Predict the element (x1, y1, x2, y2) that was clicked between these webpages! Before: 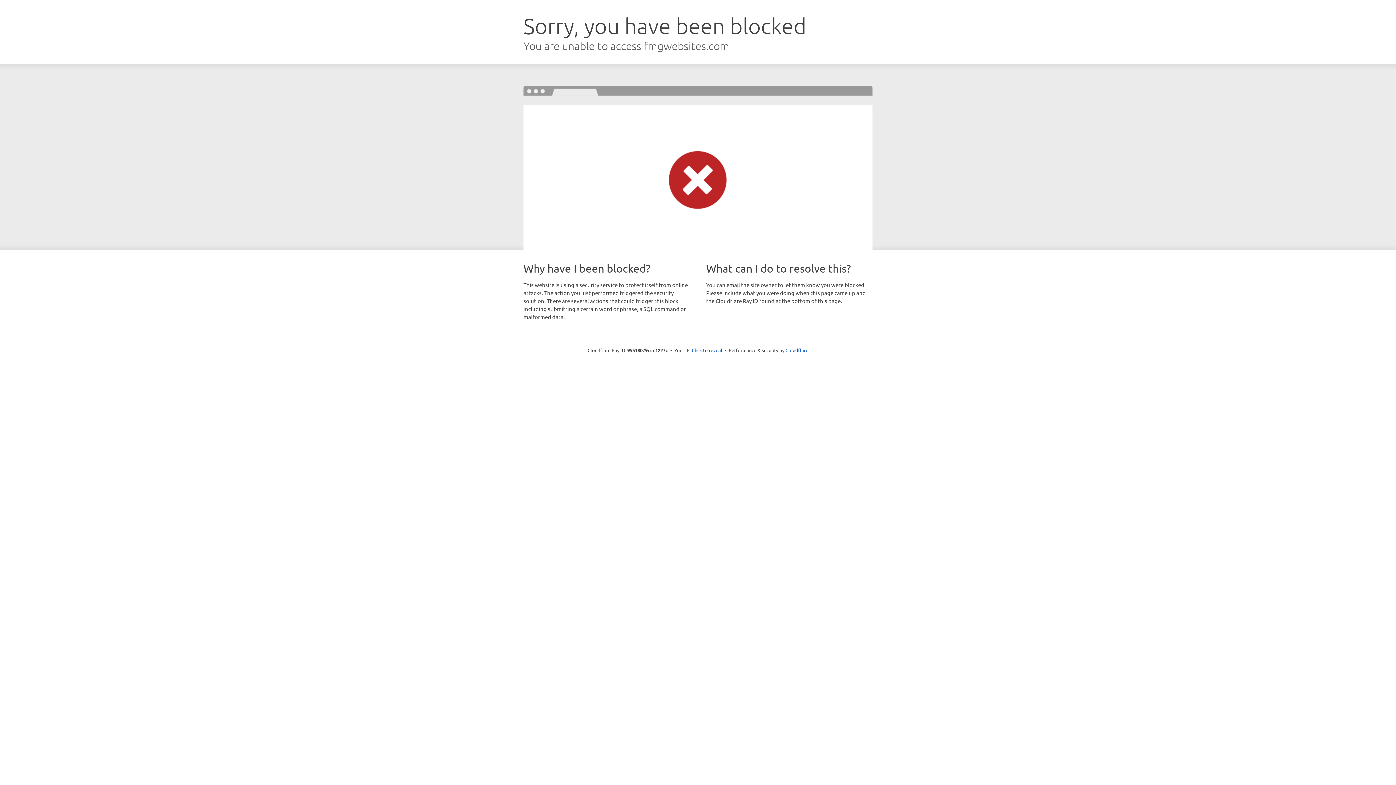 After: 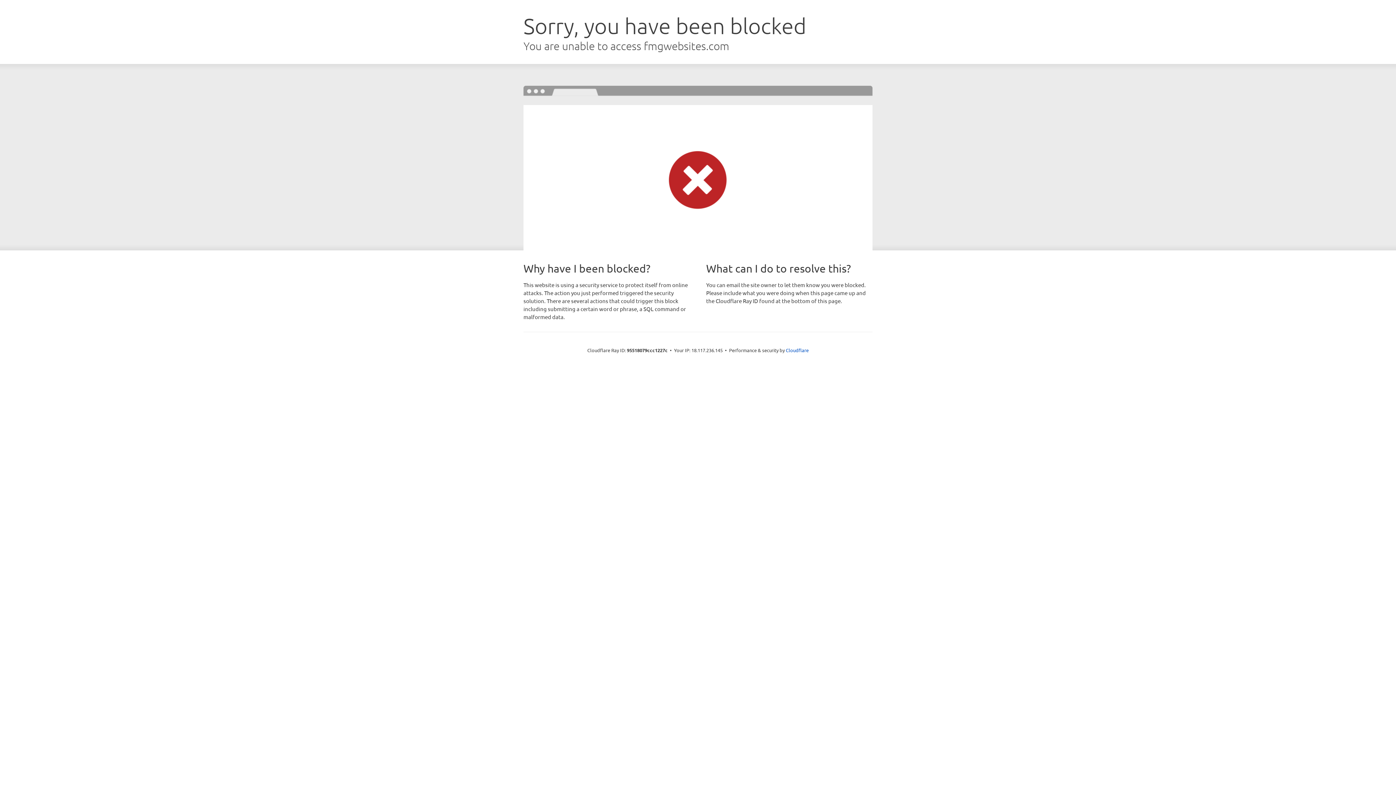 Action: bbox: (692, 346, 722, 353) label: Click to reveal